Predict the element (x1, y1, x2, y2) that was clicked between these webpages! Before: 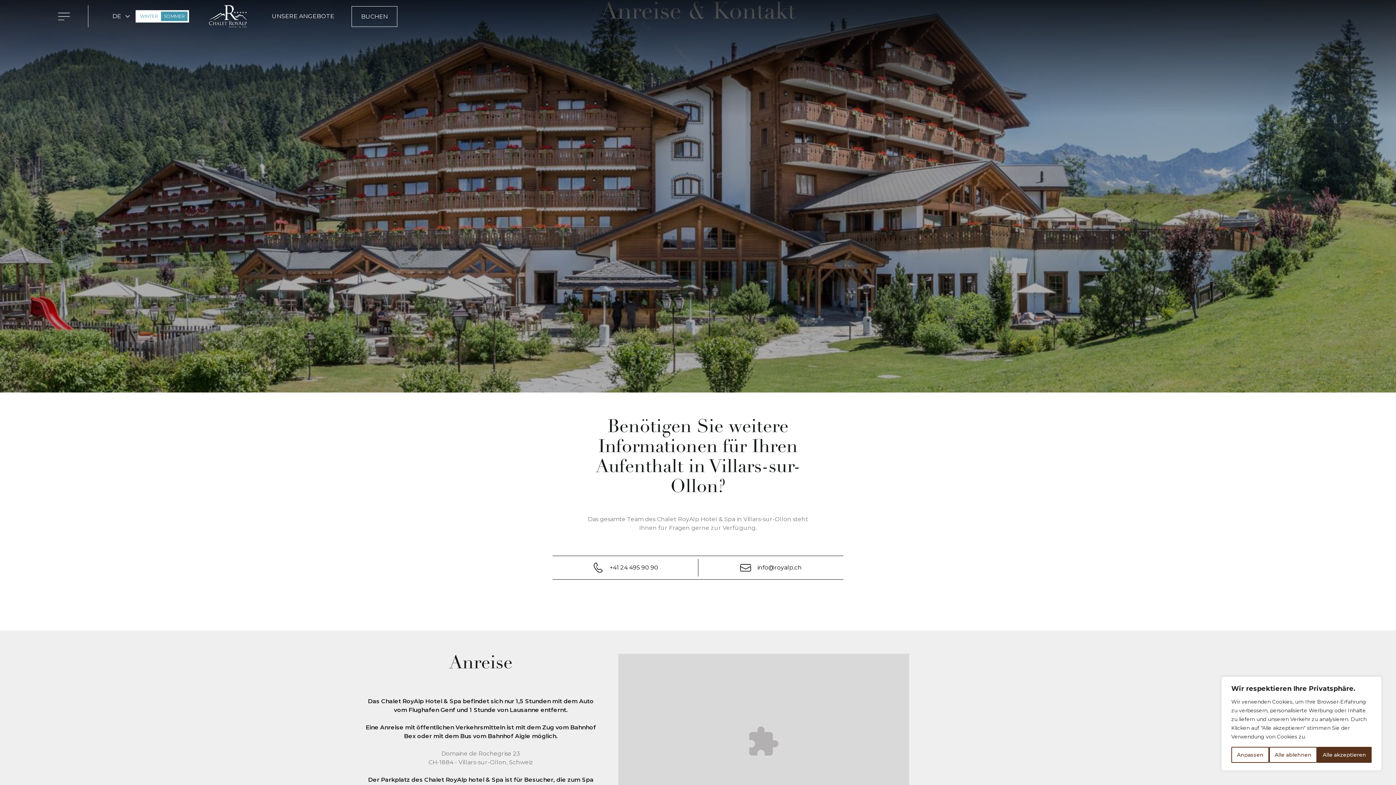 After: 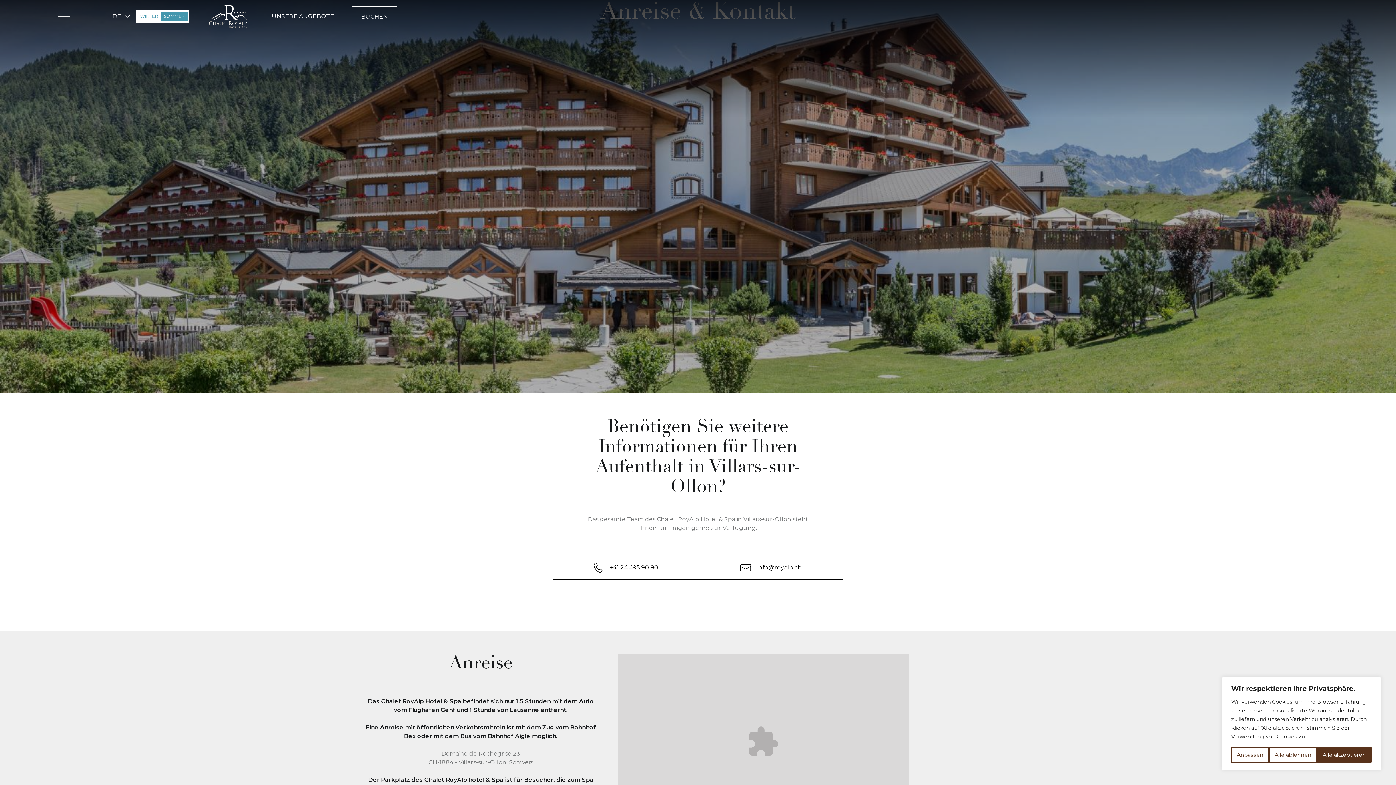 Action: bbox: (161, 11, 187, 21) label: SOMMER